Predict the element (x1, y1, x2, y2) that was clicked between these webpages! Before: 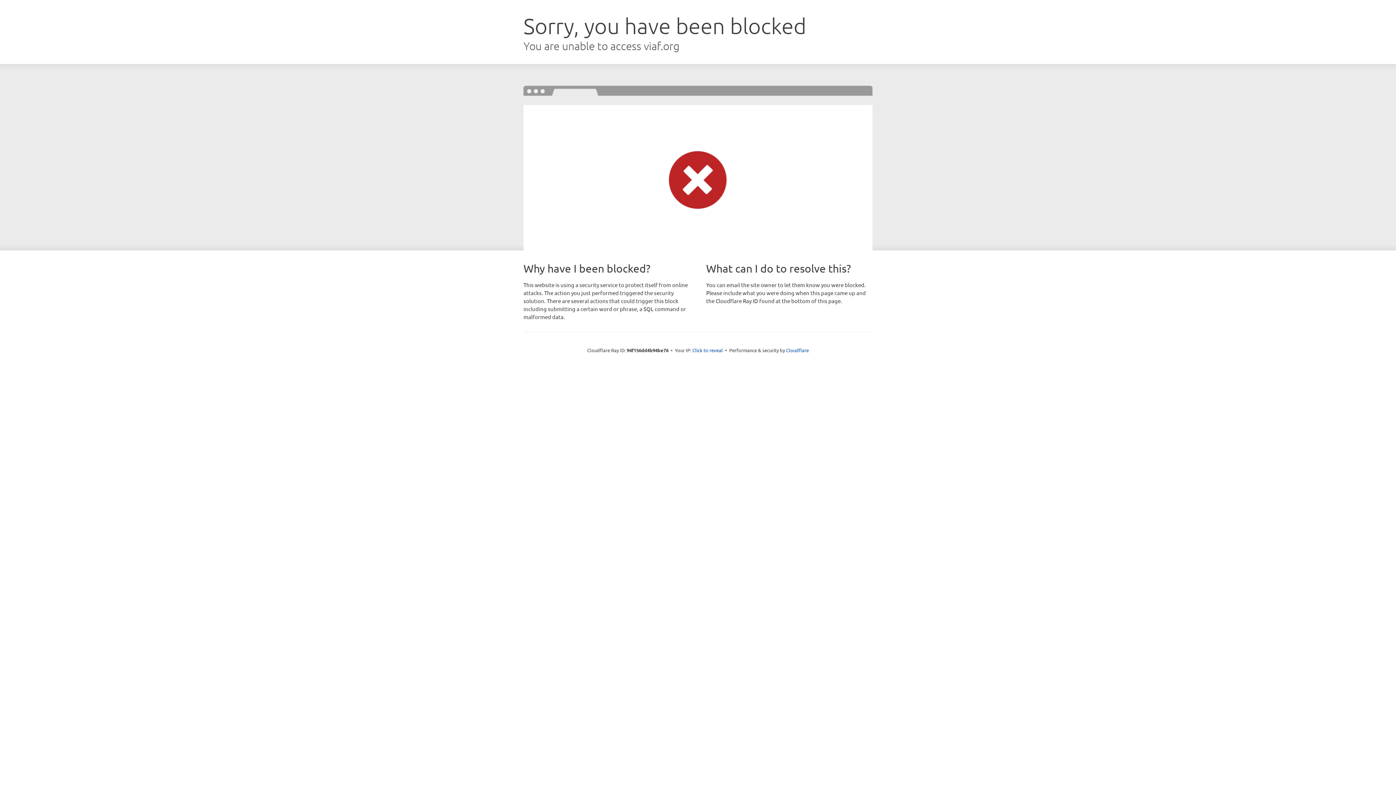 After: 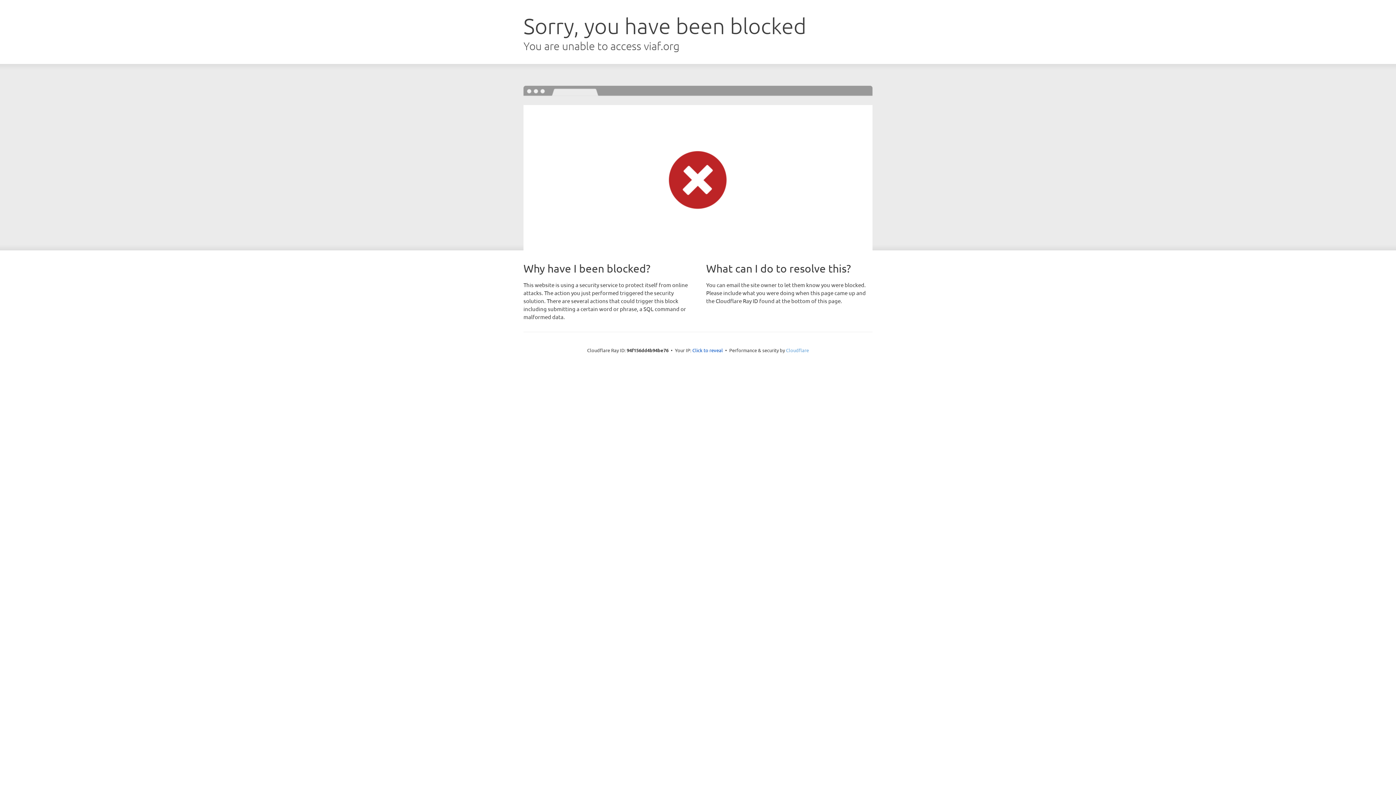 Action: label: Cloudflare bbox: (786, 347, 809, 353)